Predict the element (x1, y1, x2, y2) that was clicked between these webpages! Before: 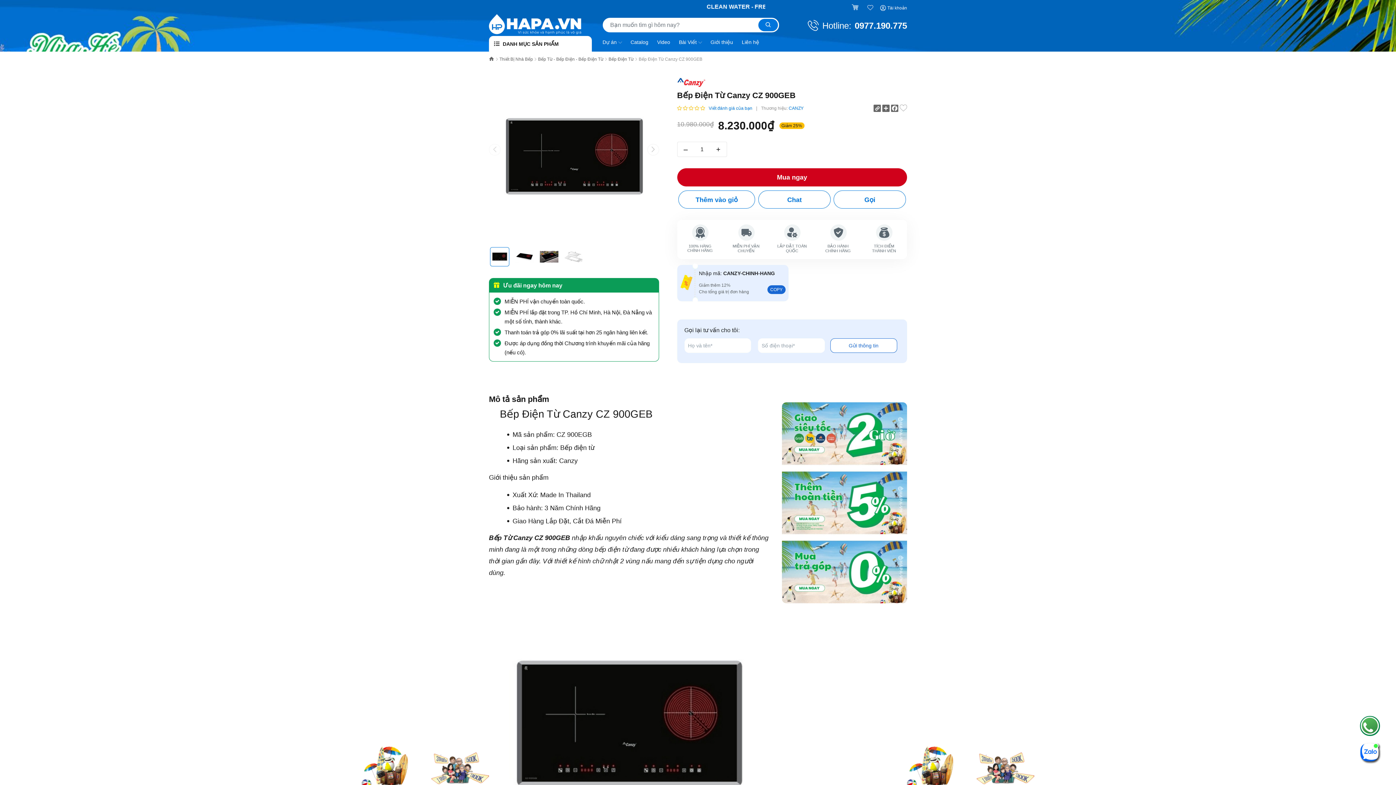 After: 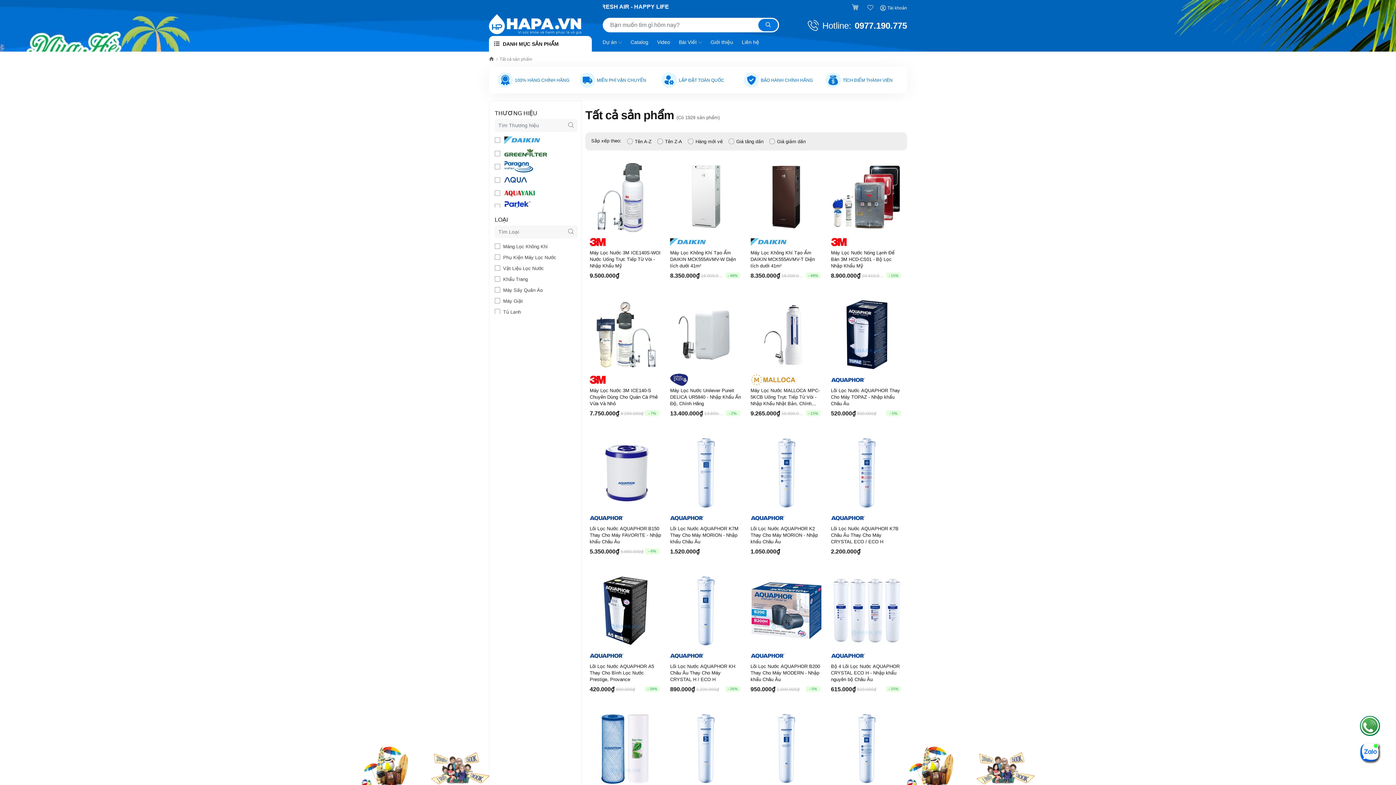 Action: label:  DANH MỤC SẢN PHẨM bbox: (494, 40, 558, 46)